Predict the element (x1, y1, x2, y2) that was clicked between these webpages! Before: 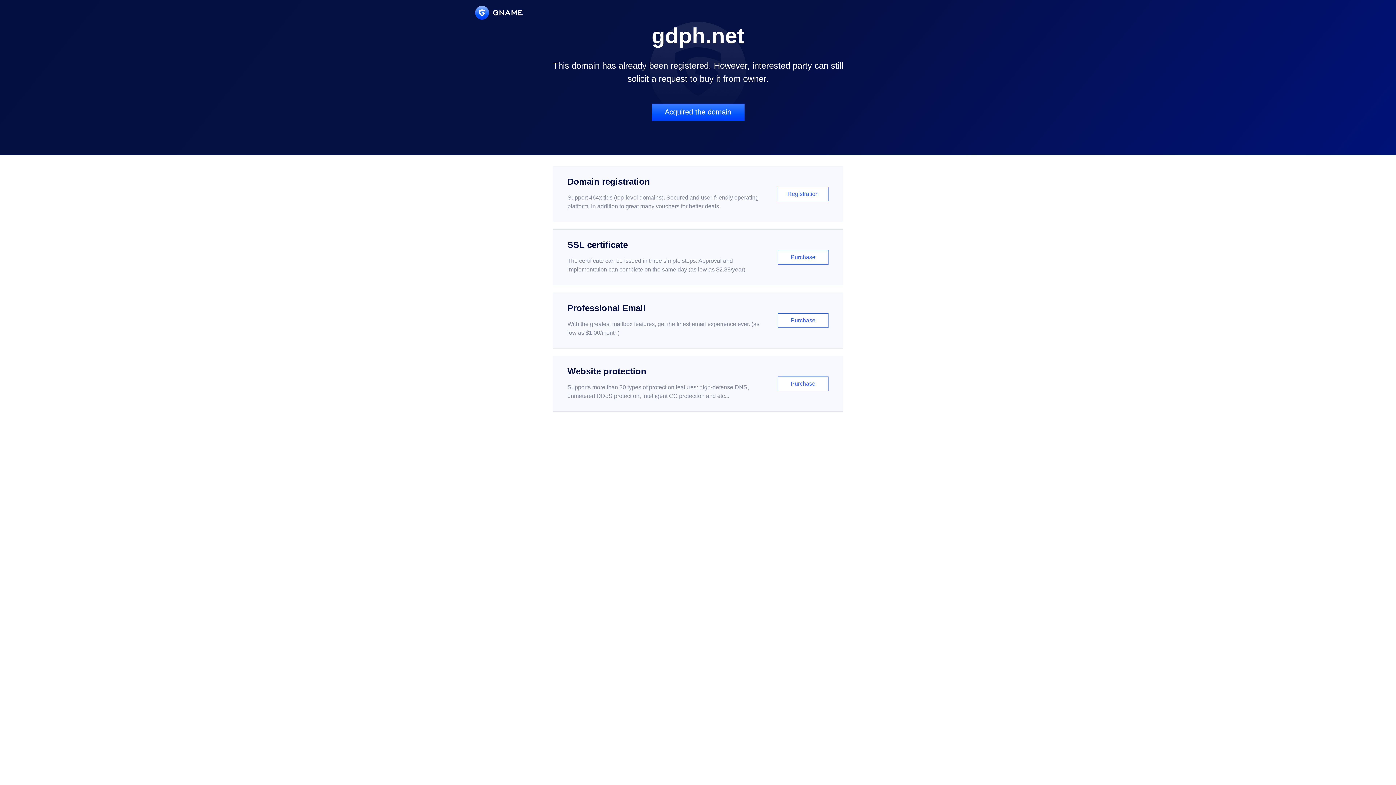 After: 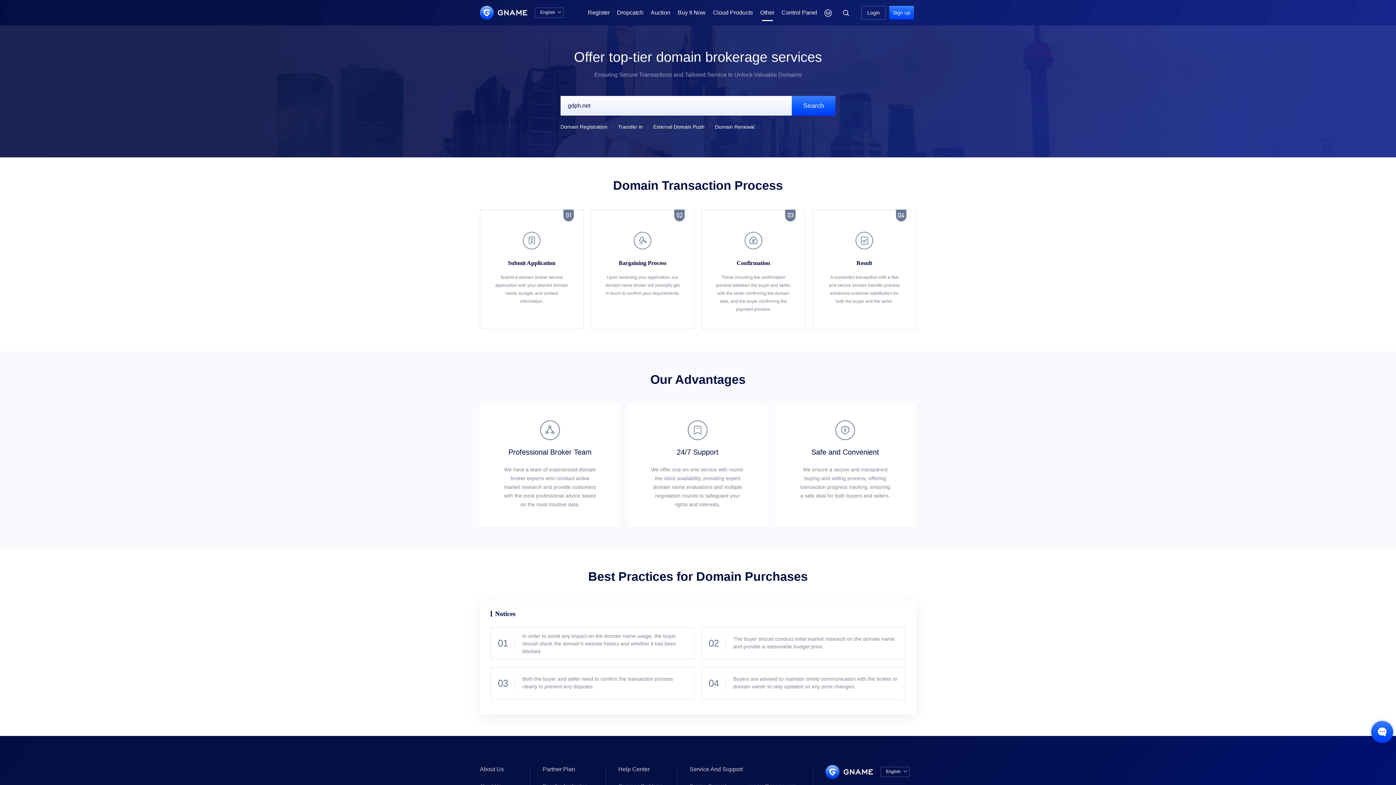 Action: label: Acquired the domain bbox: (651, 103, 744, 121)